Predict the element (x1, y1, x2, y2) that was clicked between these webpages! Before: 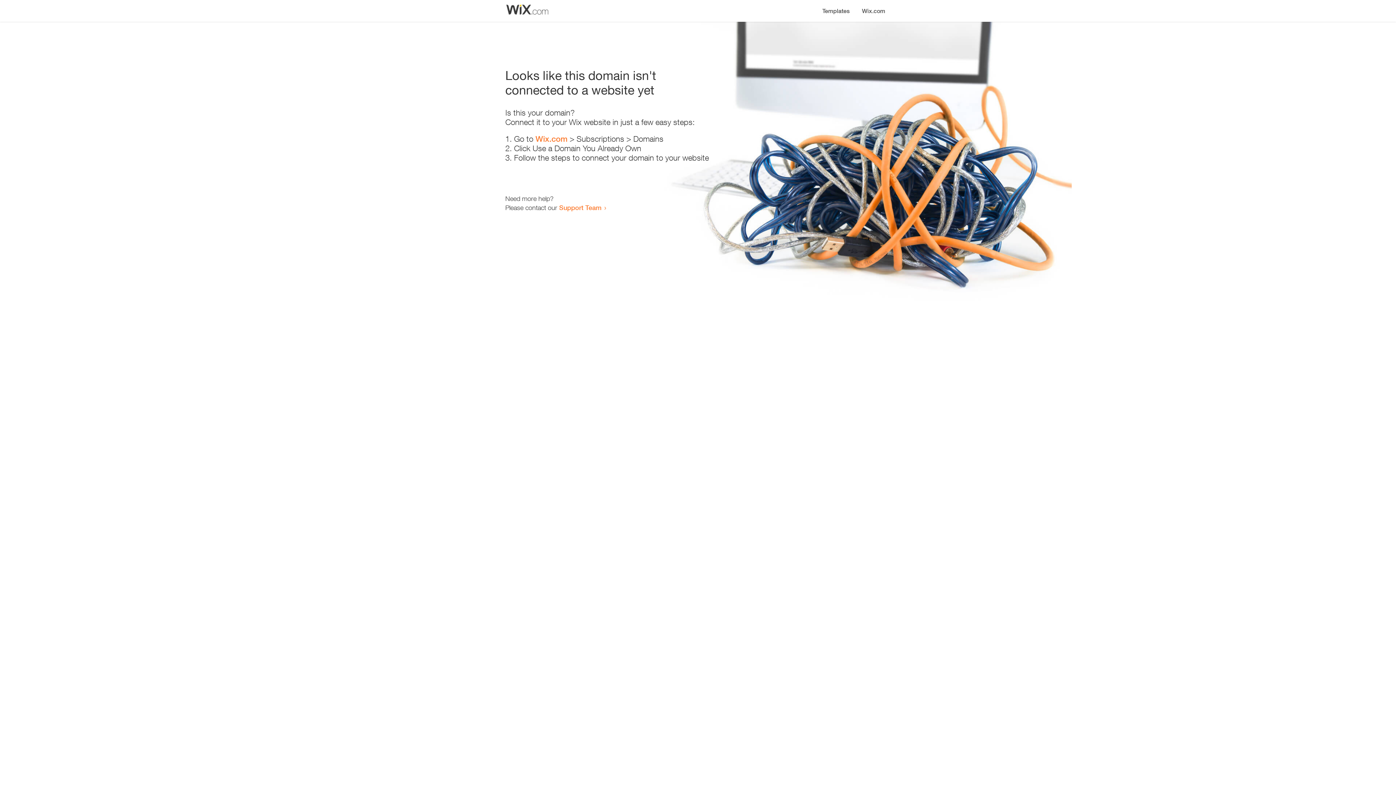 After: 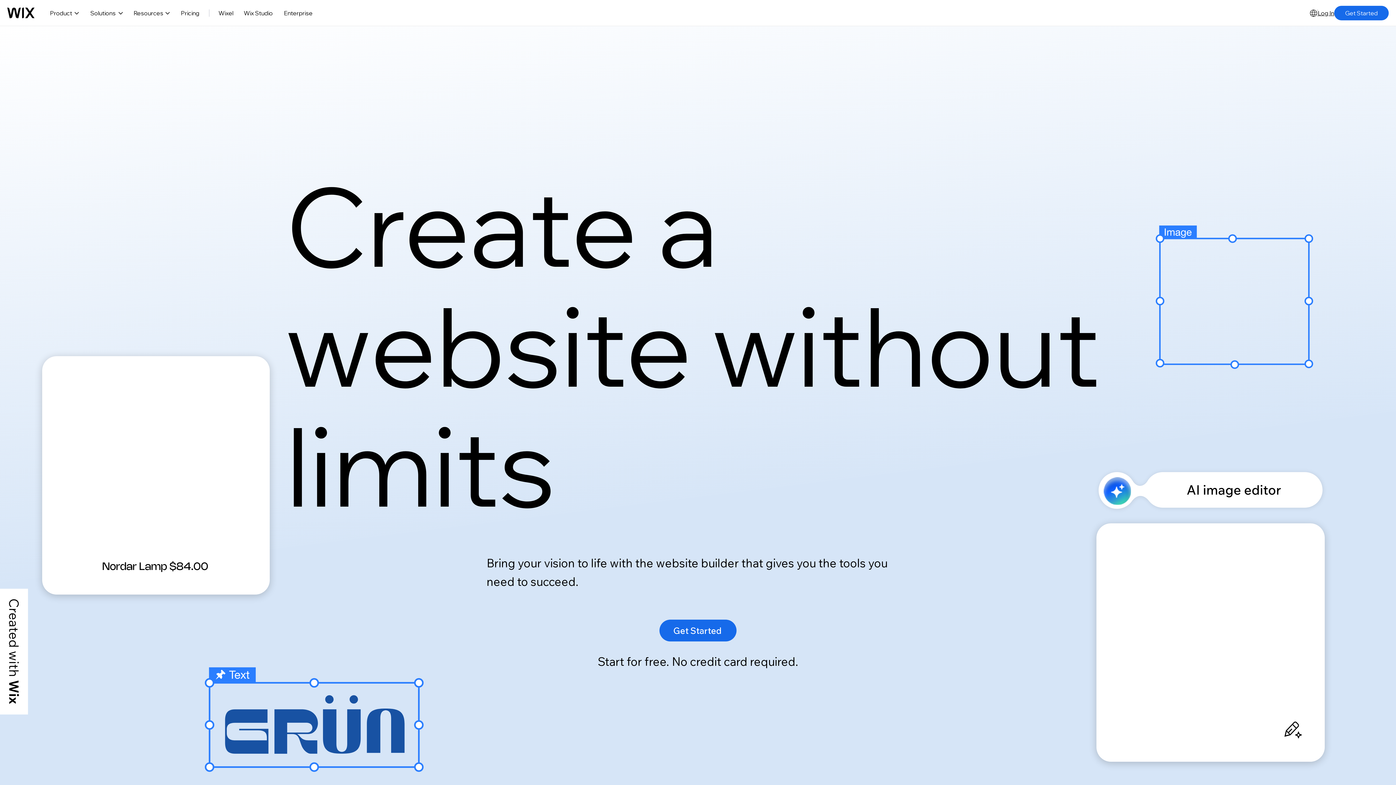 Action: label: Wix.com bbox: (856, 0, 890, 14)